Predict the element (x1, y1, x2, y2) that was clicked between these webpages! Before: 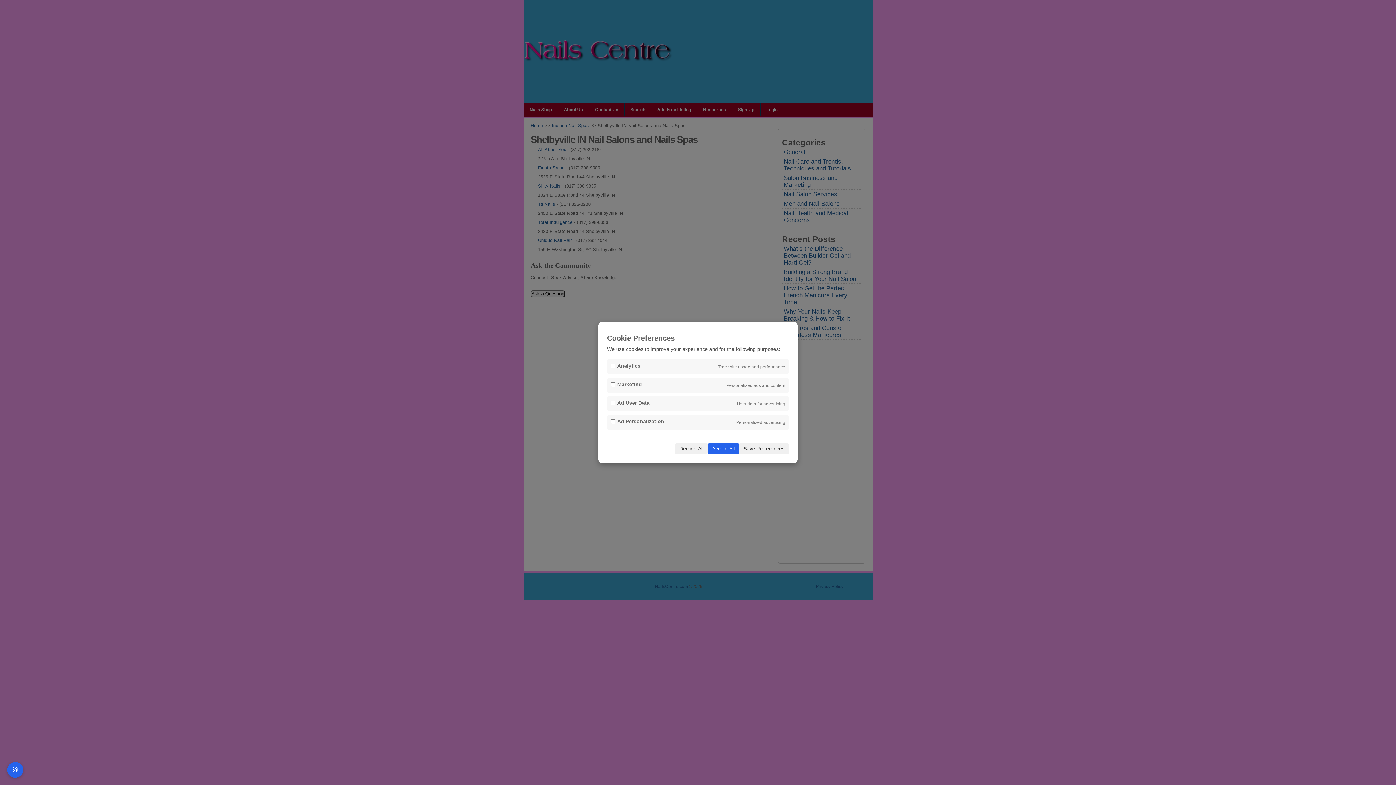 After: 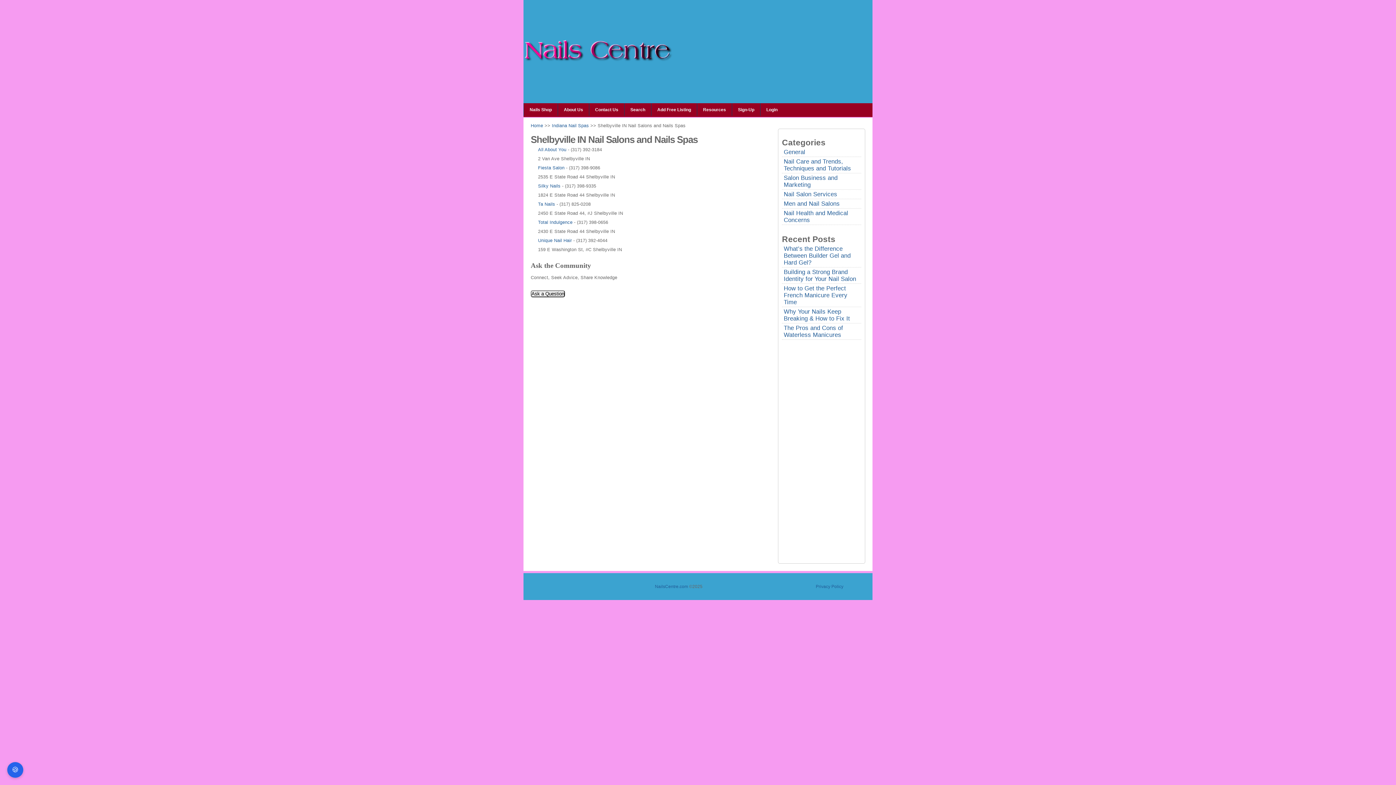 Action: label: Save Preferences bbox: (739, 443, 789, 454)